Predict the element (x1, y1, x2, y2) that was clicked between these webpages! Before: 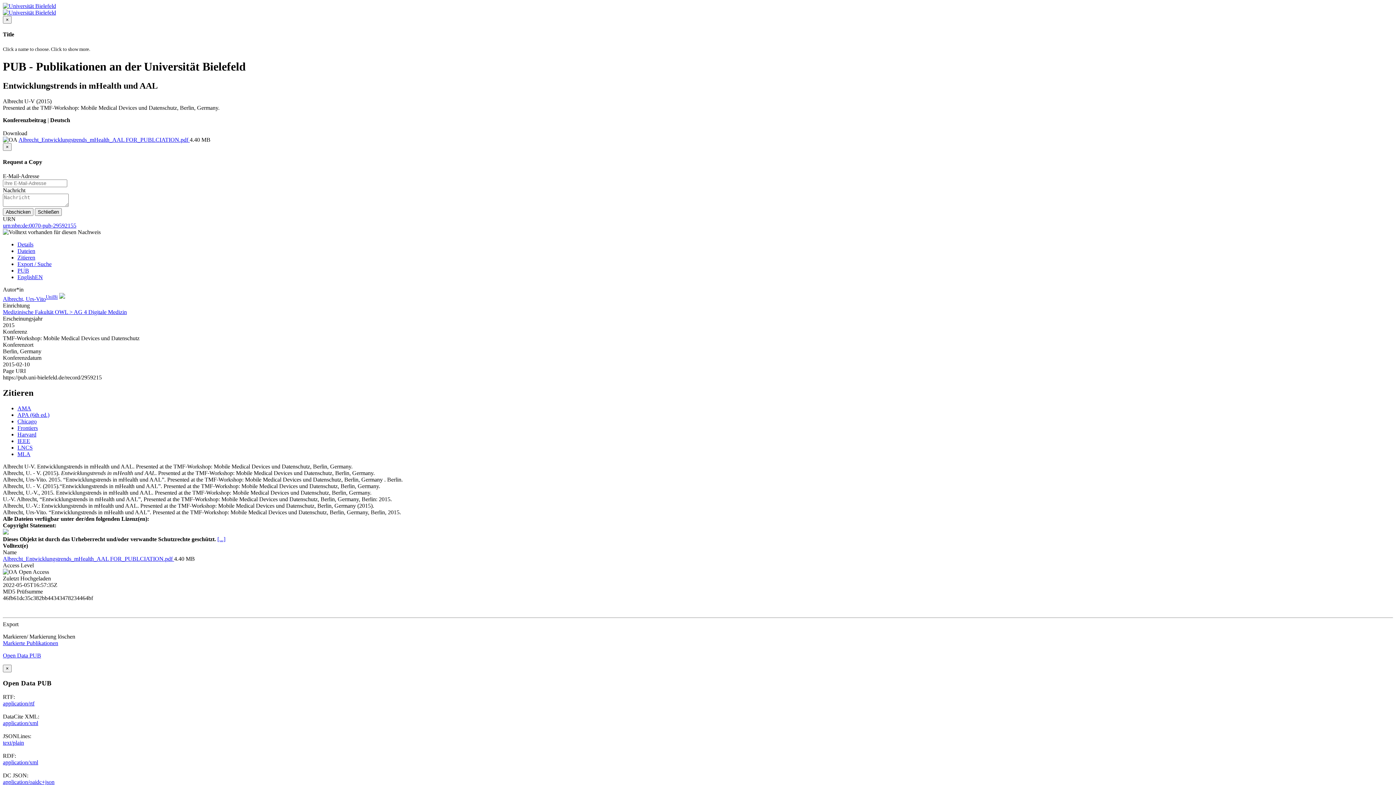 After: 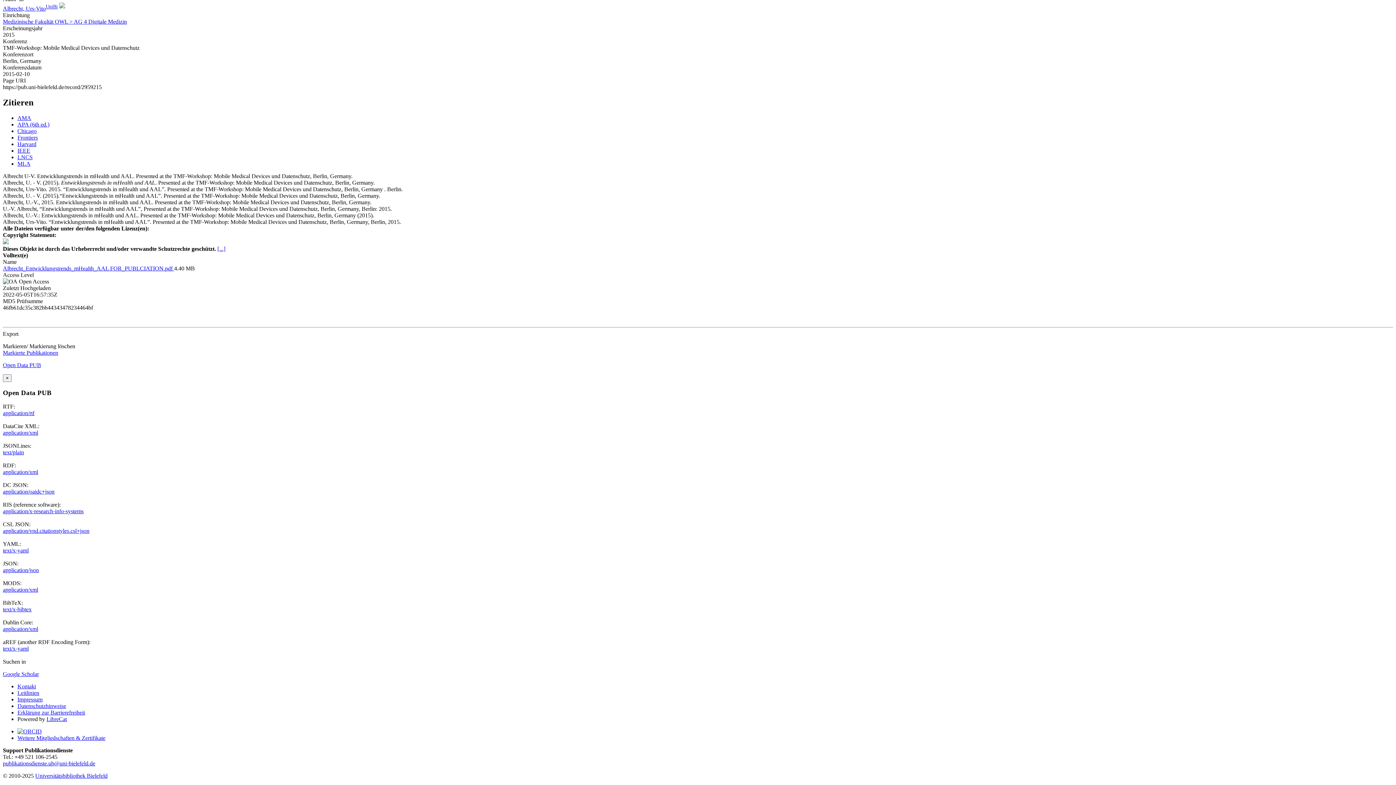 Action: bbox: (17, 431, 36, 437) label: Harvard